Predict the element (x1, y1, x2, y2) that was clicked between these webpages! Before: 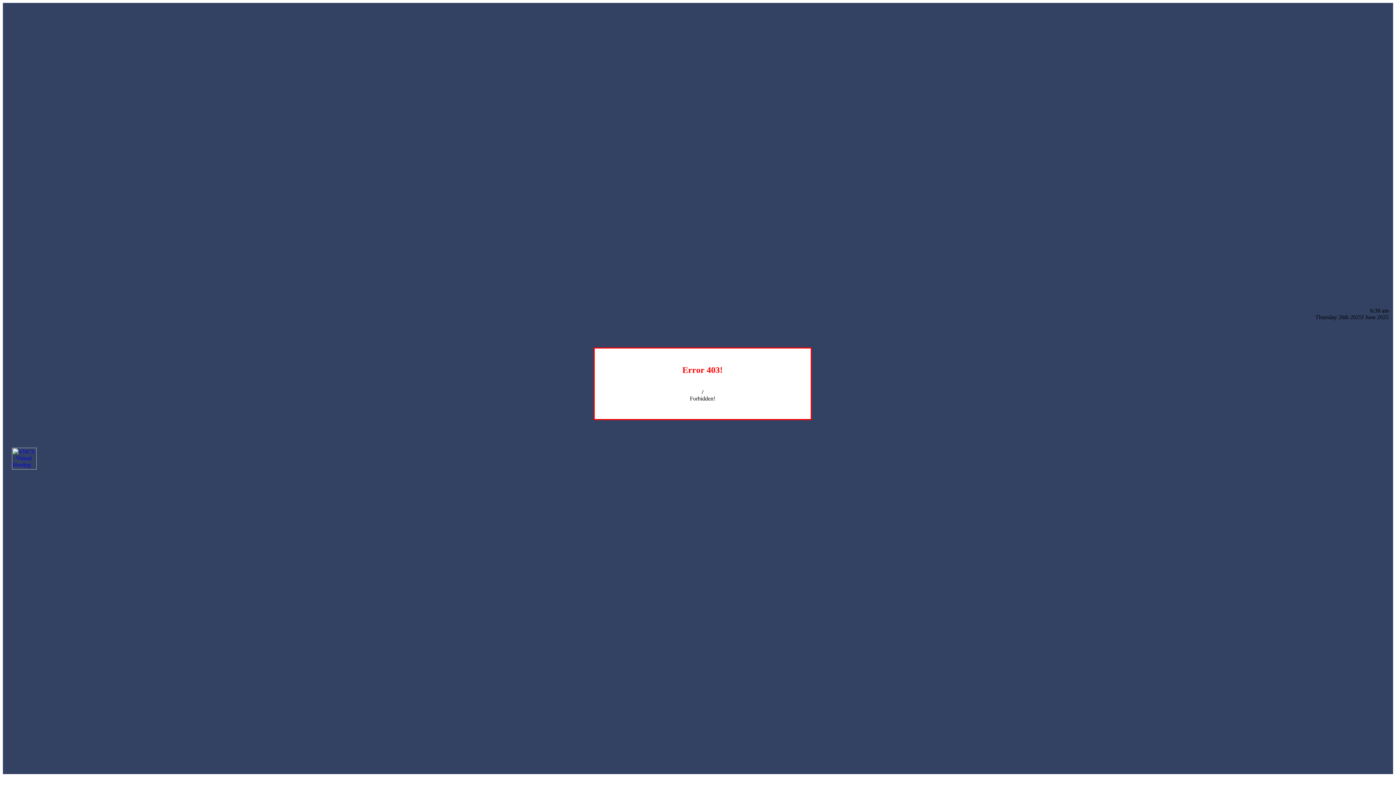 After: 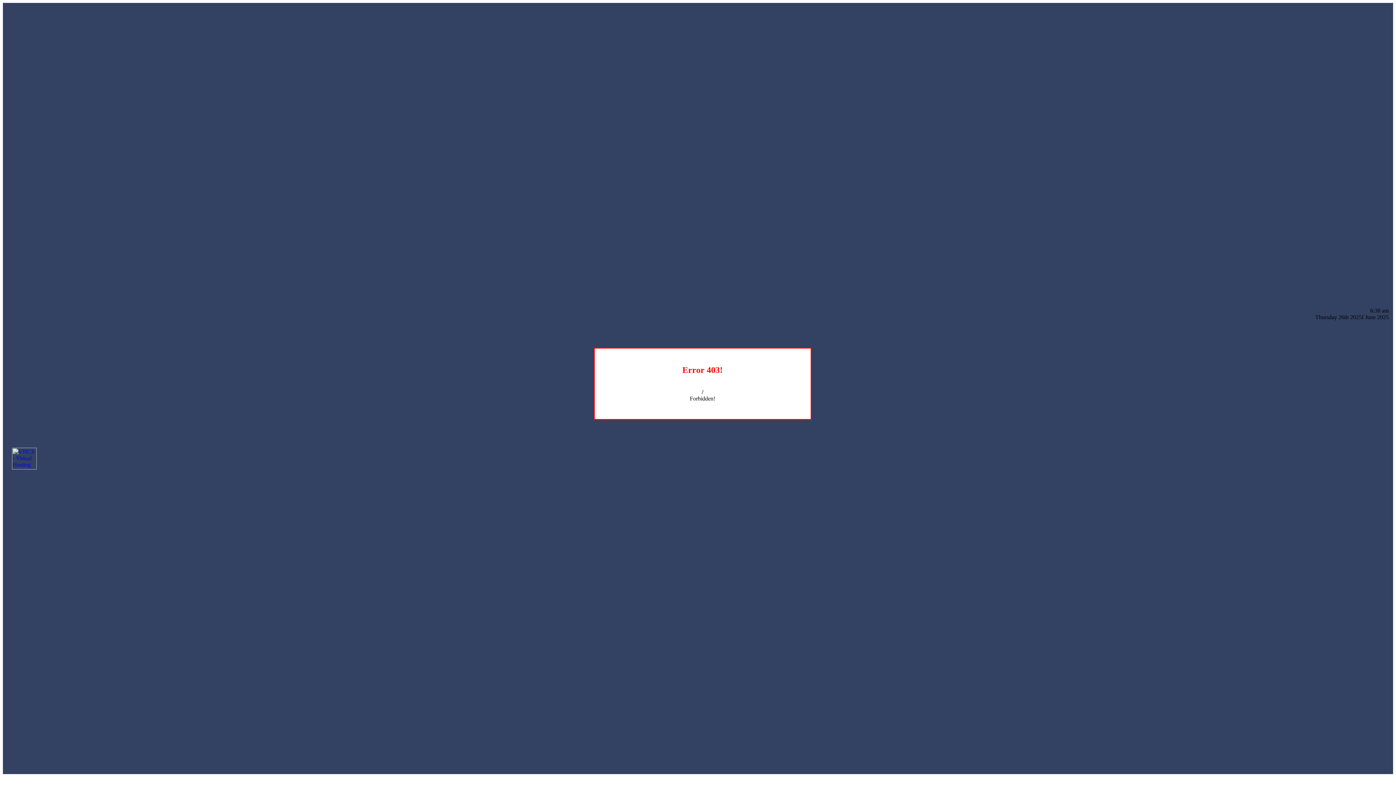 Action: bbox: (12, 464, 36, 470)